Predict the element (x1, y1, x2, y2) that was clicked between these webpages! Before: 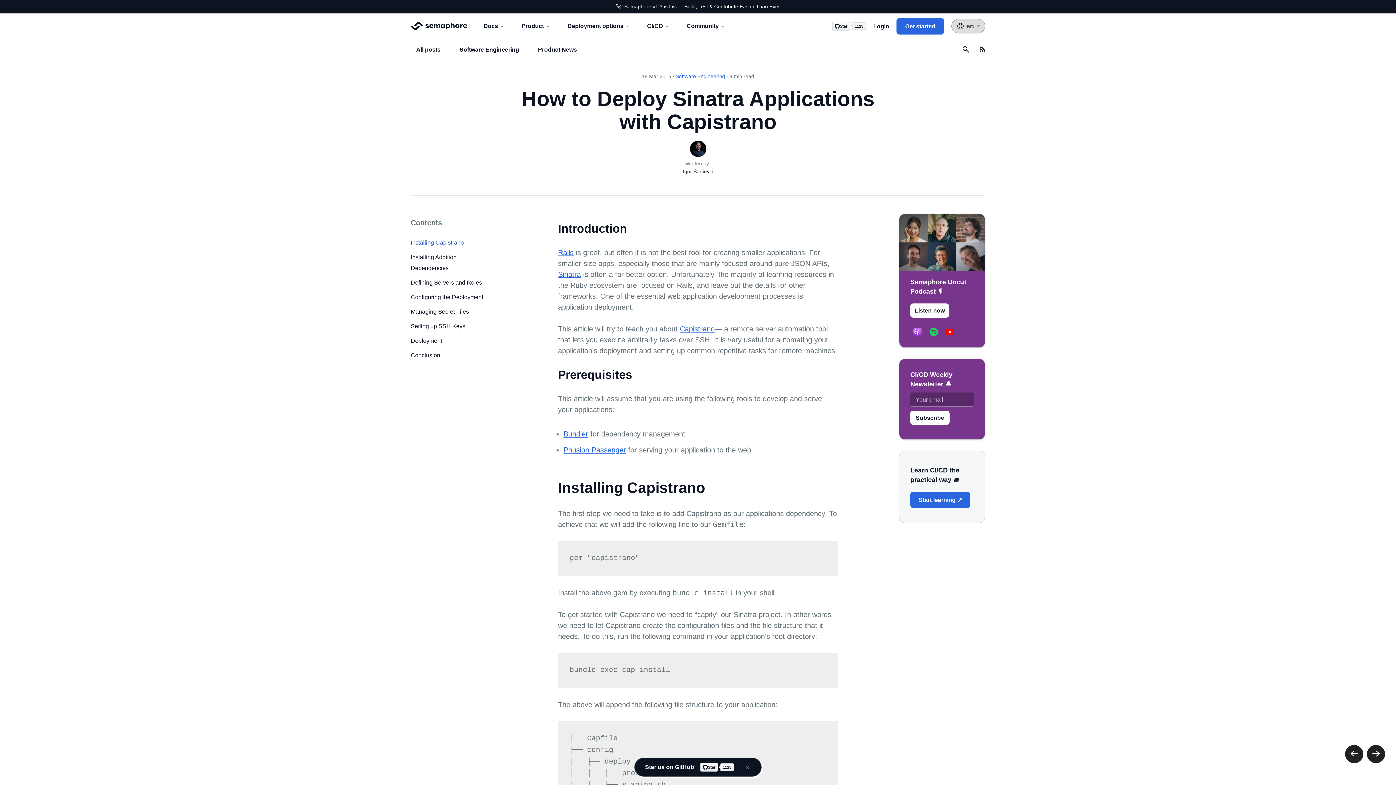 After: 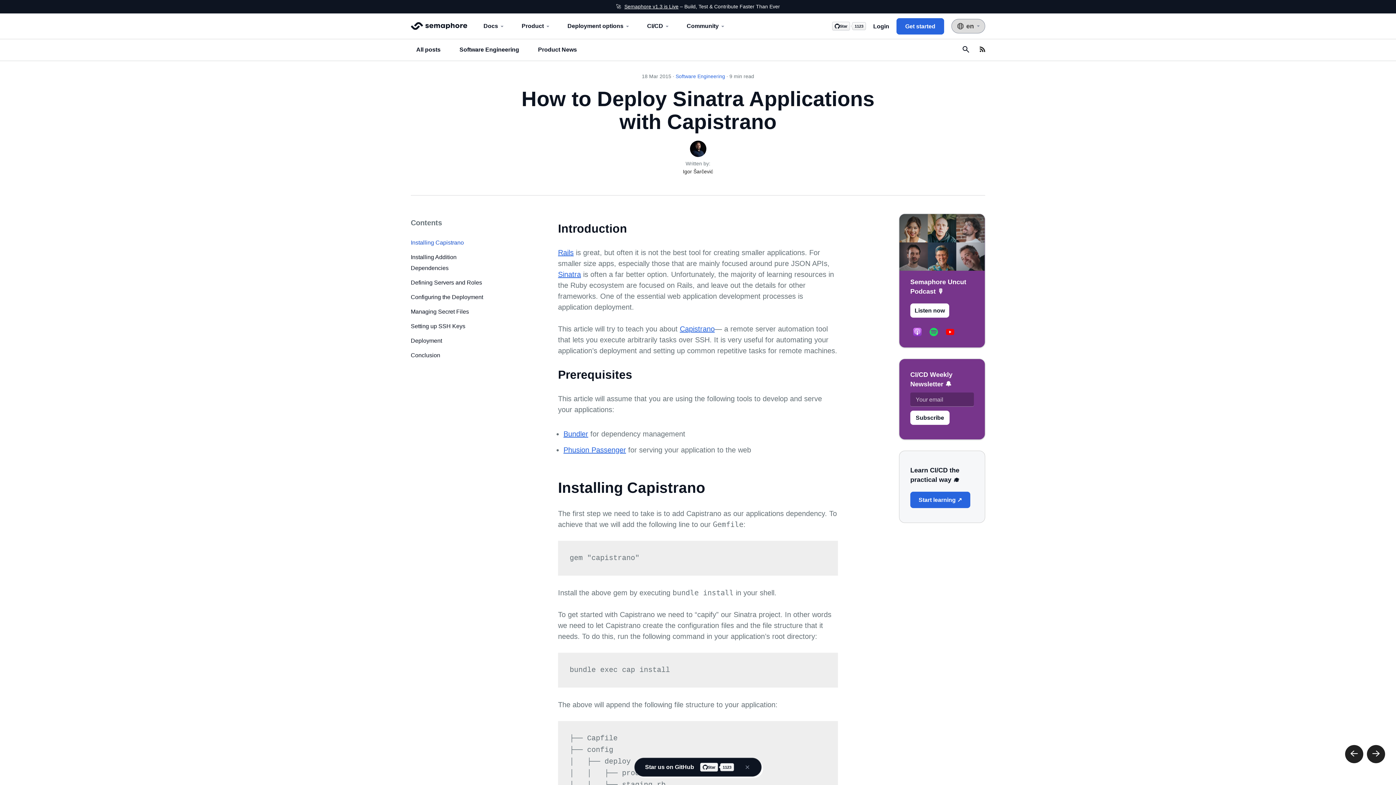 Action: bbox: (832, 21, 850, 30) label: Star